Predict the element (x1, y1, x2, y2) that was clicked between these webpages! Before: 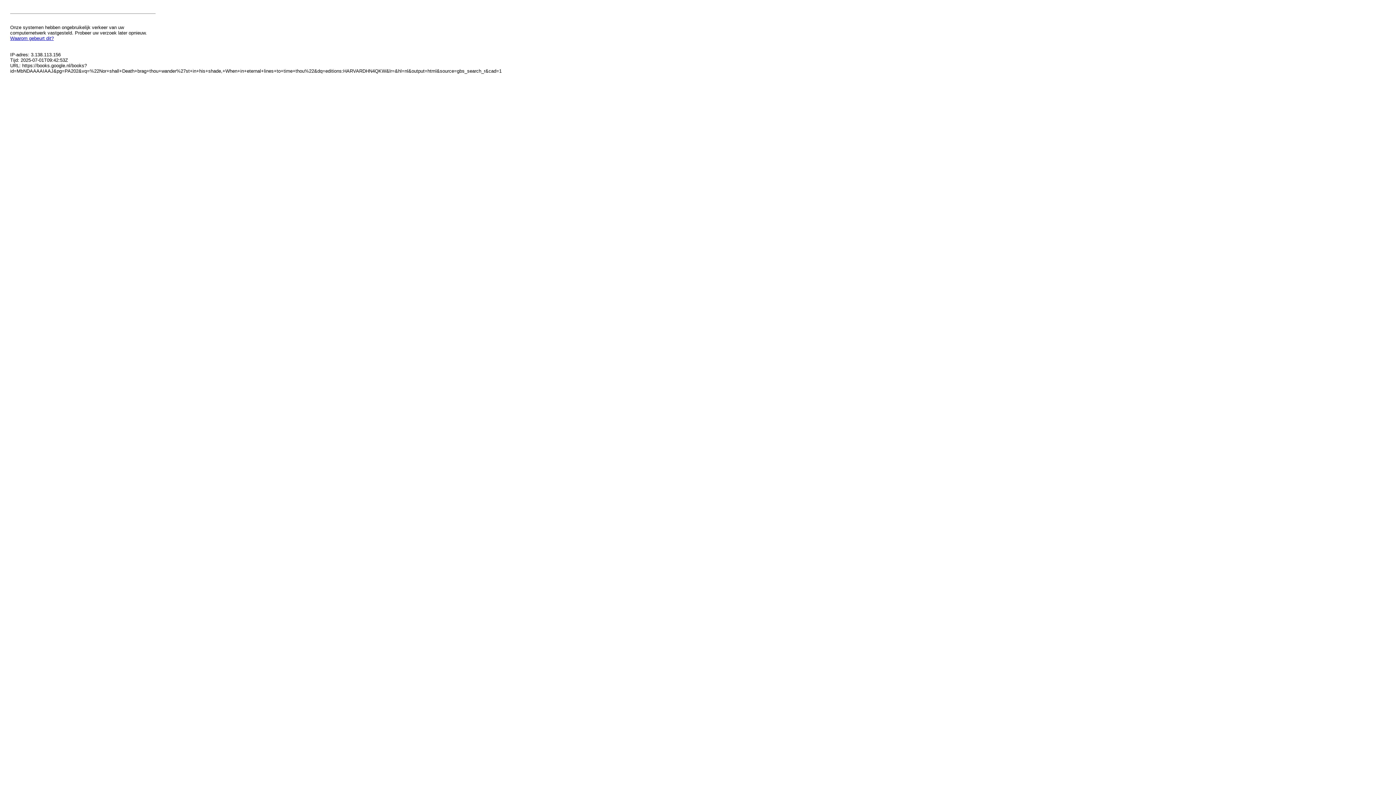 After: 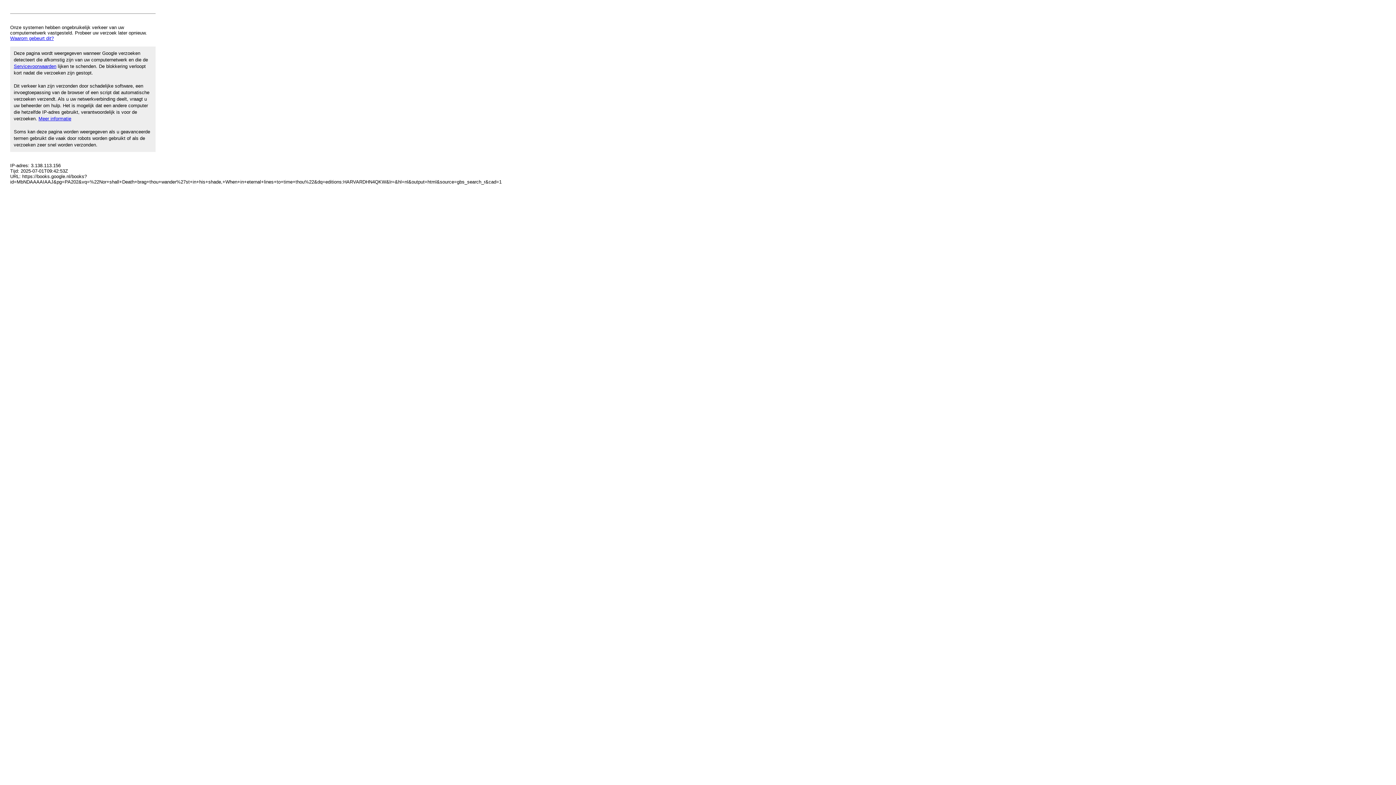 Action: bbox: (10, 35, 53, 41) label: Waarom gebeurt dit?